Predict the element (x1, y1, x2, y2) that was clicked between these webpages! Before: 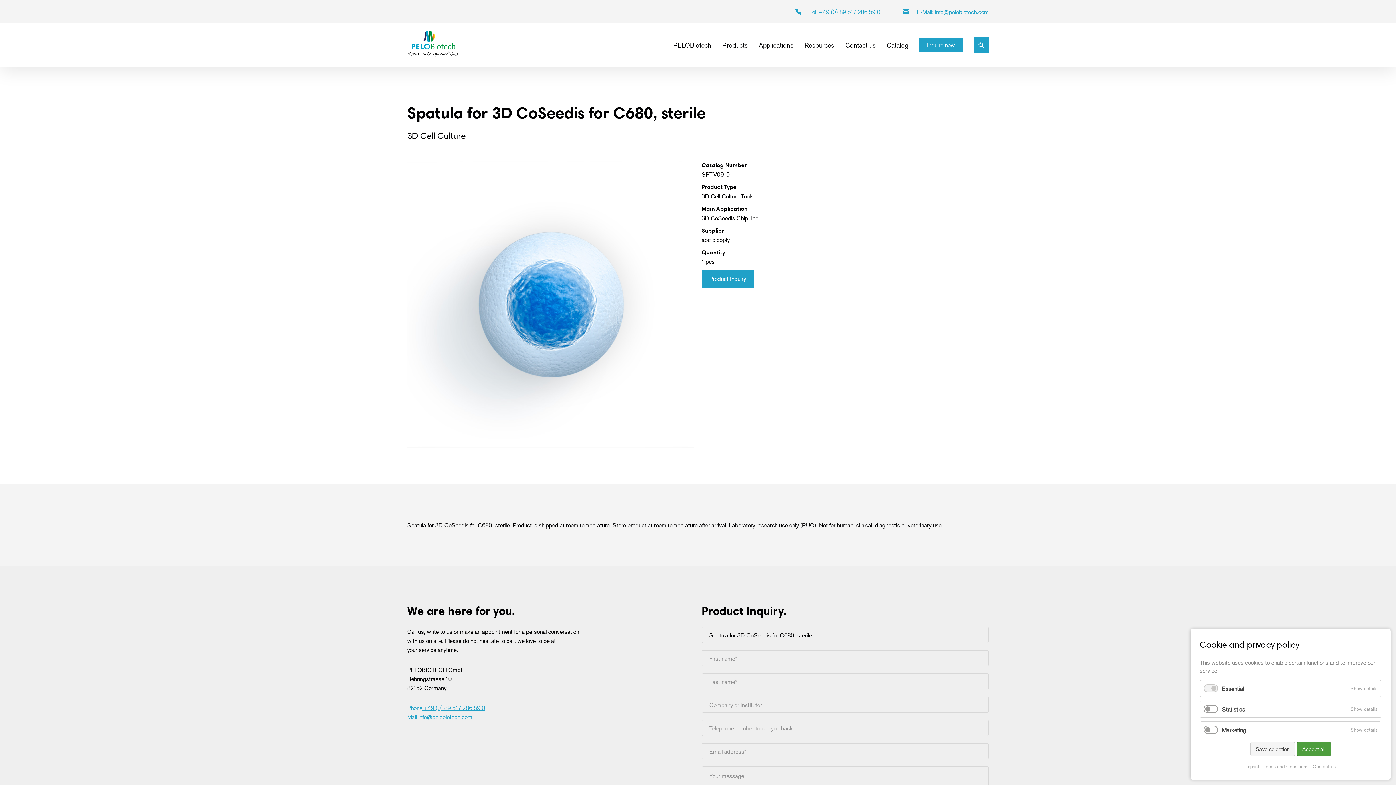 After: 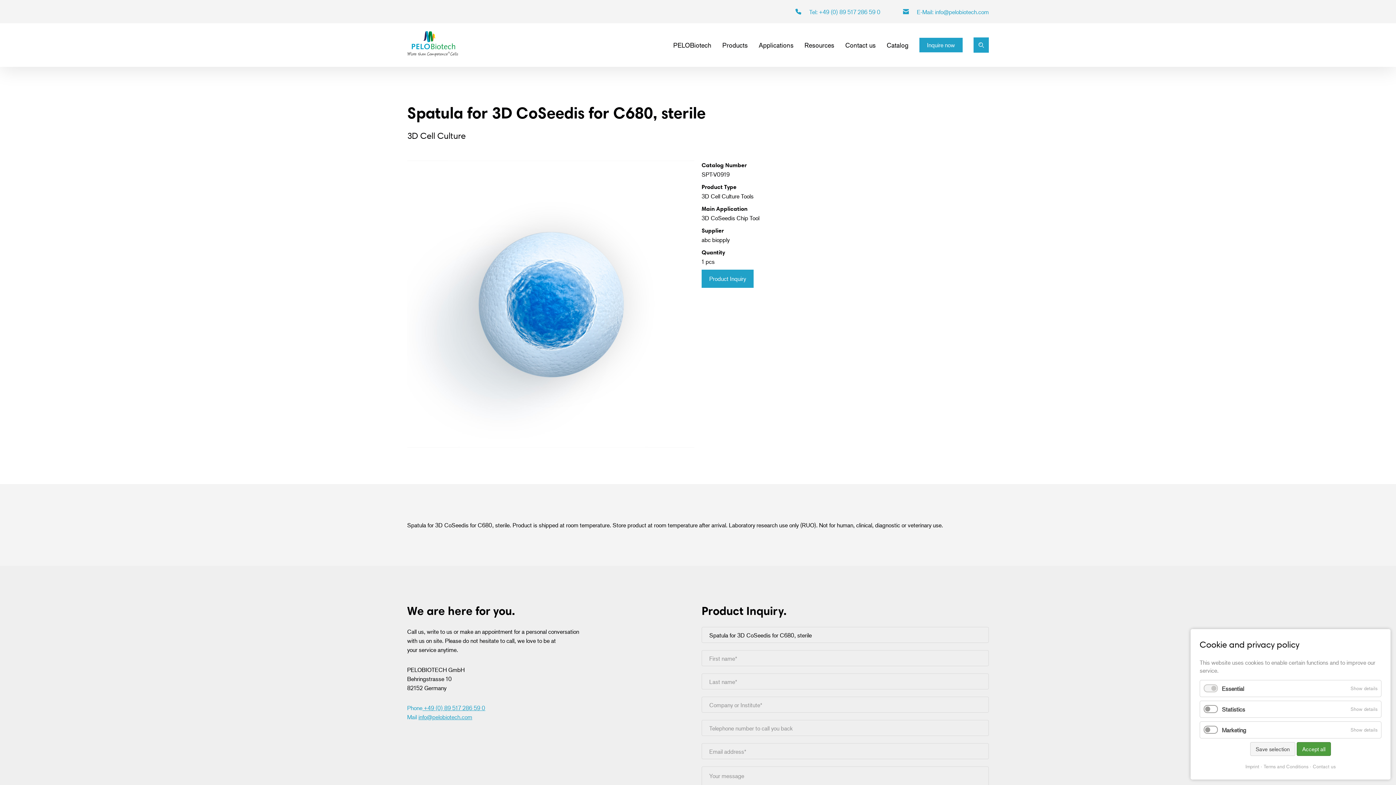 Action: bbox: (794, 7, 880, 16) label: Tel: +49 (0) 89 517 286 59 0